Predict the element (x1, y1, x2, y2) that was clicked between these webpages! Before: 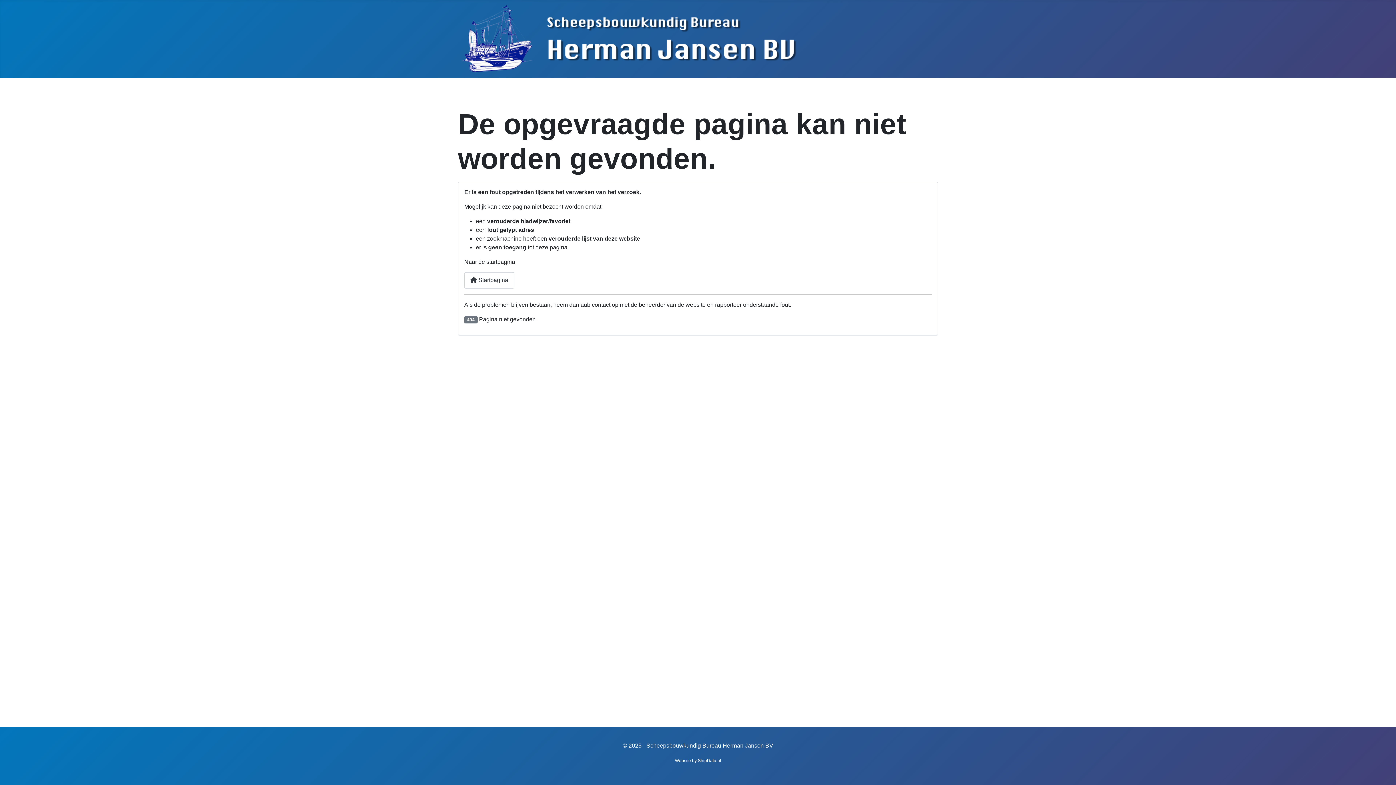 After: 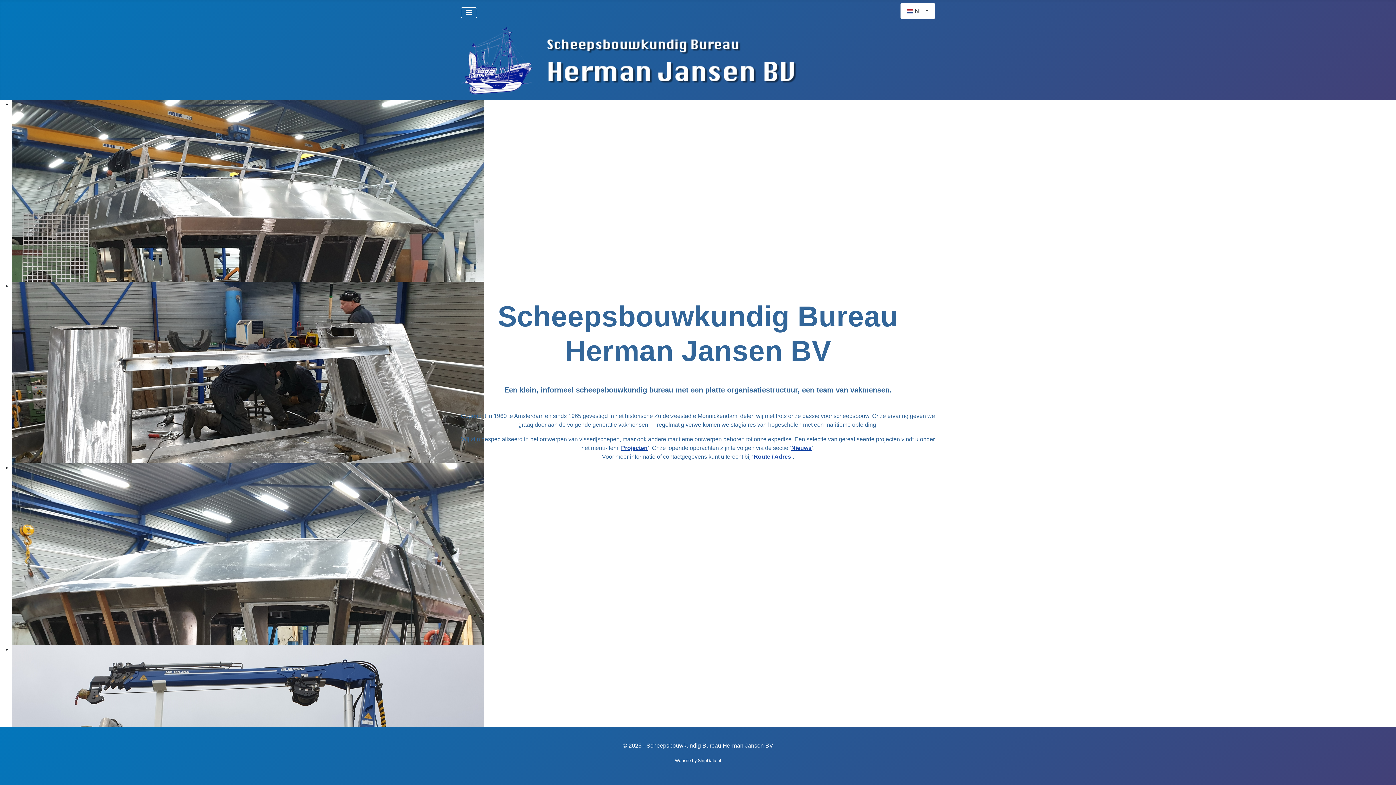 Action: bbox: (464, 272, 514, 288) label:  Startpagina